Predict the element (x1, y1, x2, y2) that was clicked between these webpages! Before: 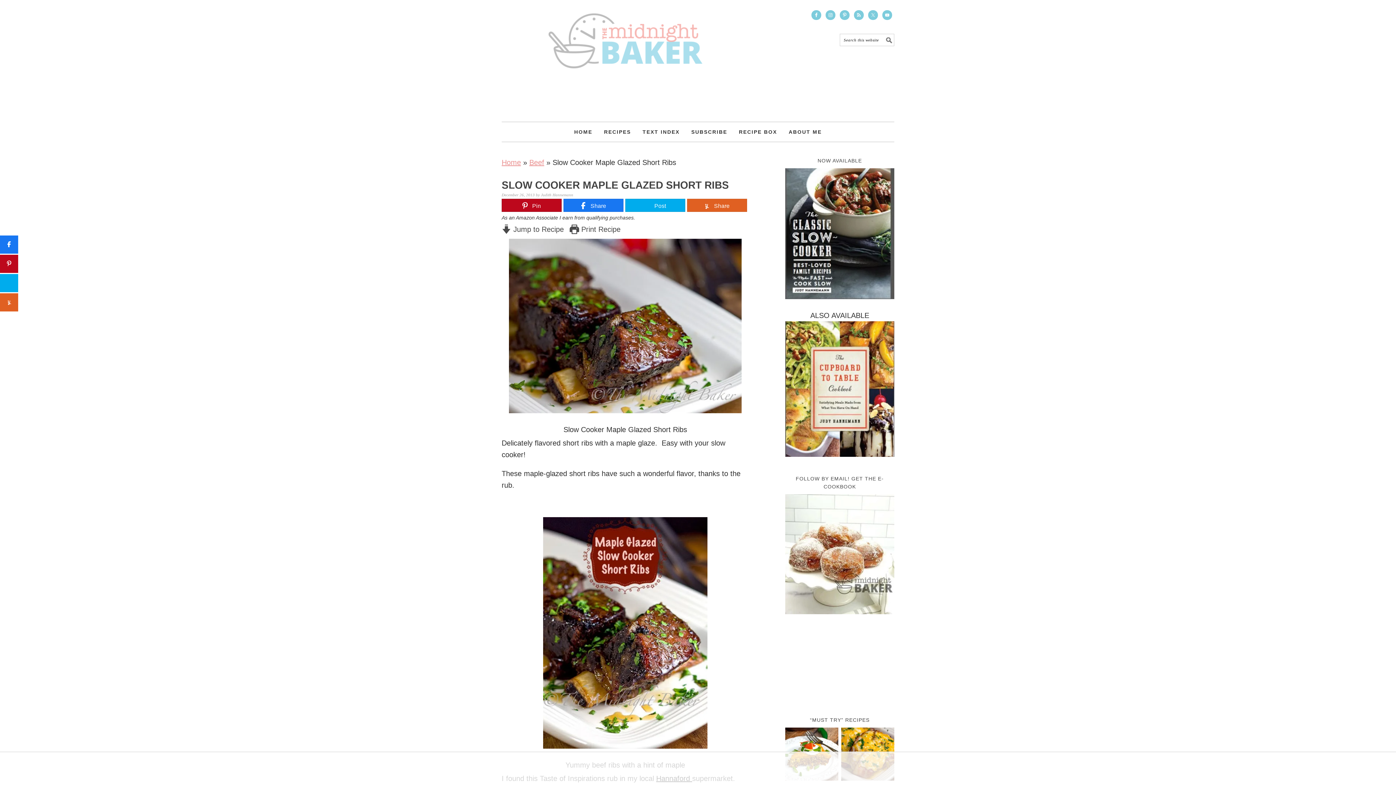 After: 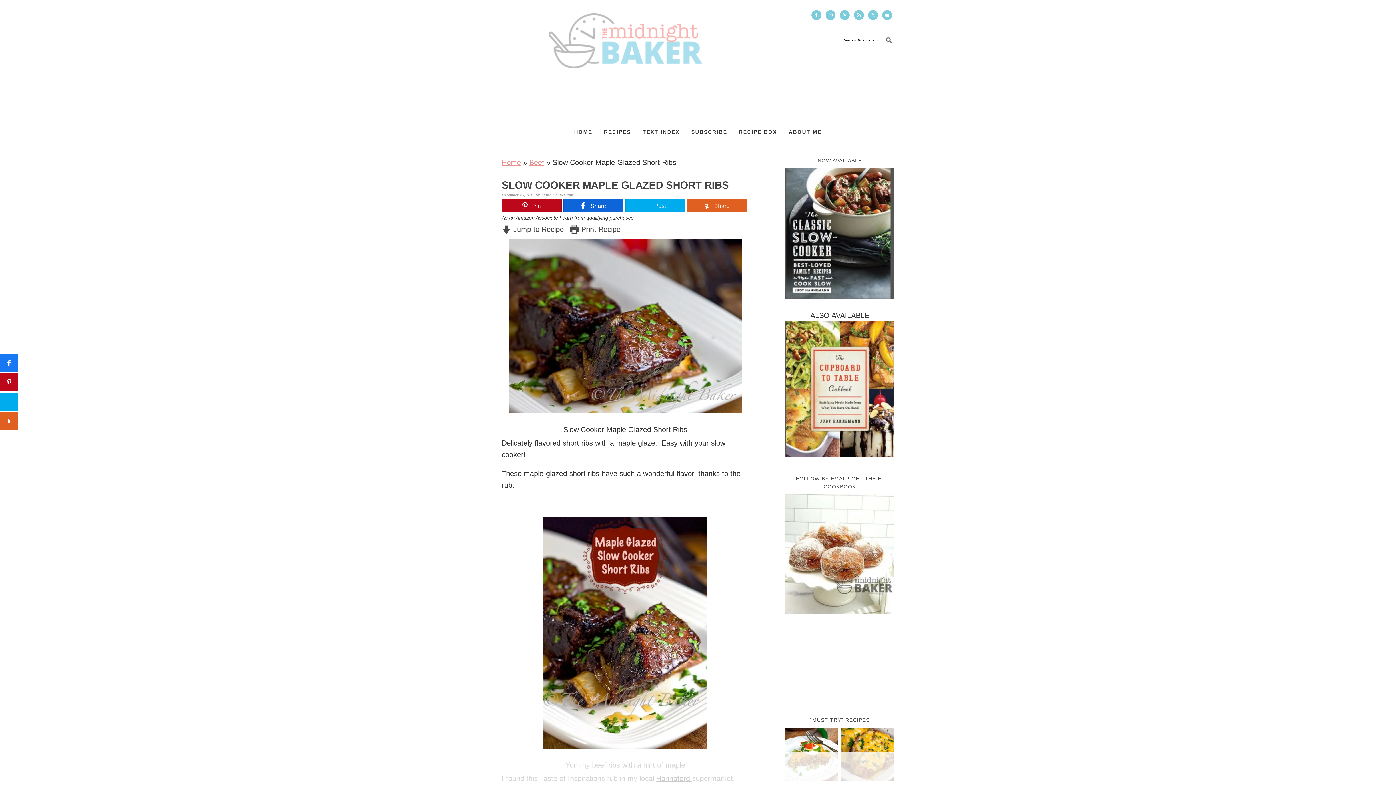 Action: label: Share bbox: (564, 199, 623, 212)